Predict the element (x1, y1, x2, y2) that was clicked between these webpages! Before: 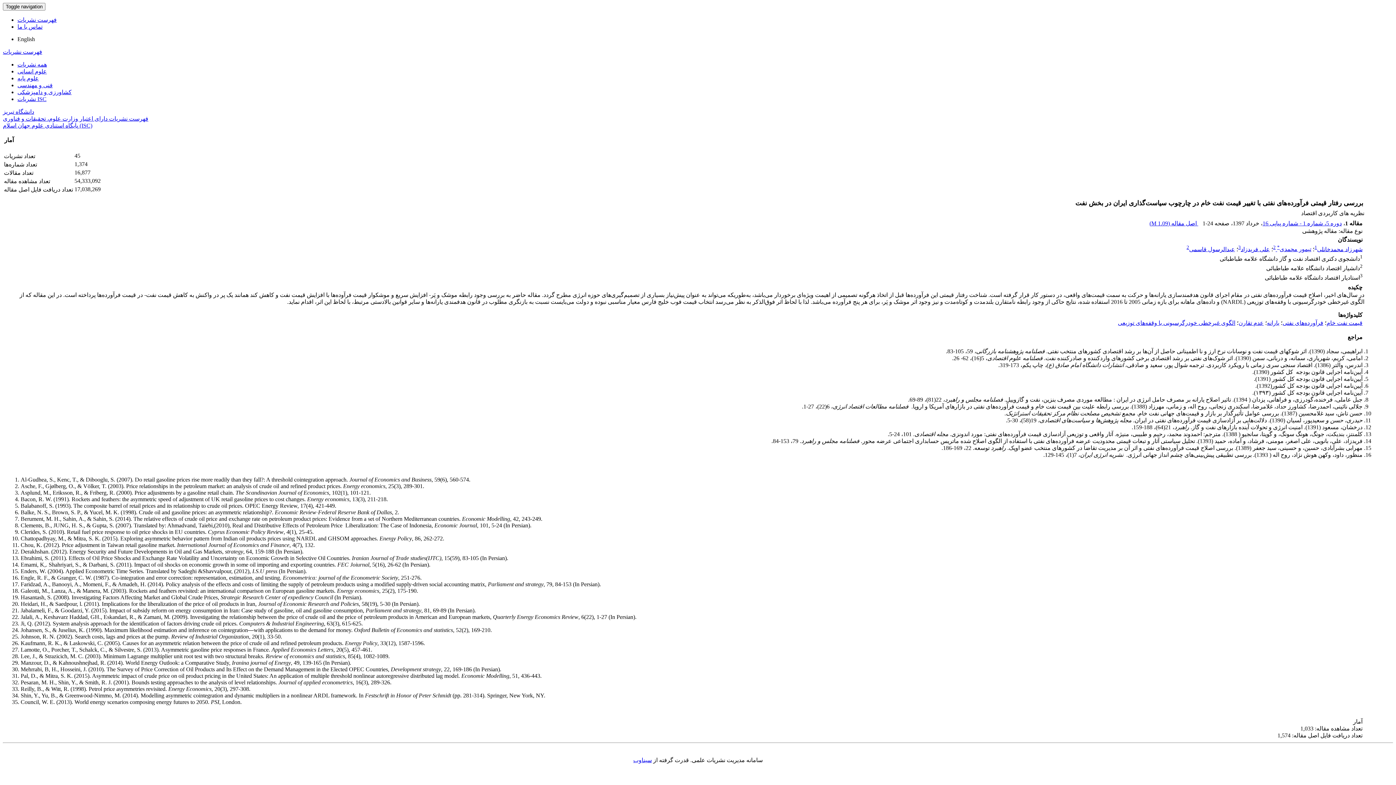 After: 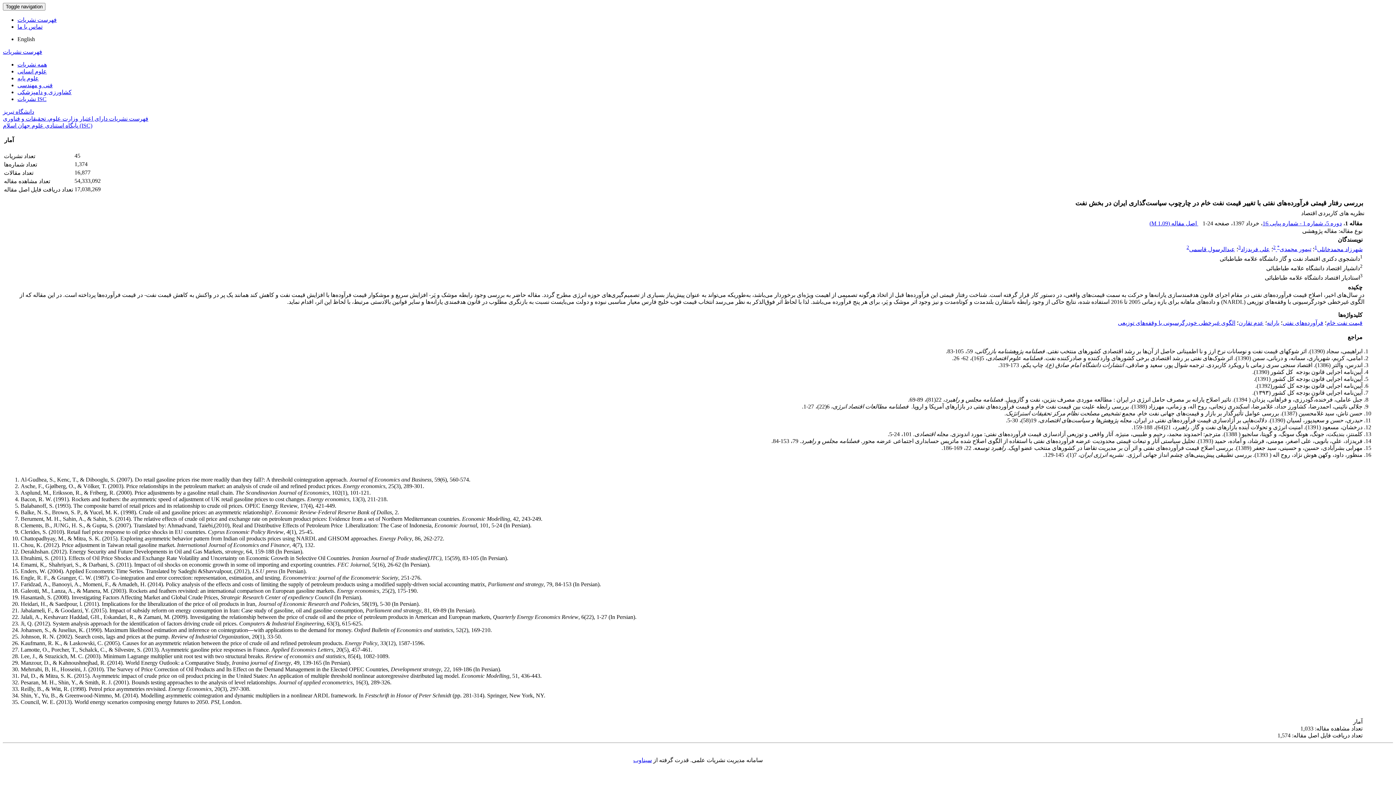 Action: label: 2 bbox: (1273, 244, 1276, 250)